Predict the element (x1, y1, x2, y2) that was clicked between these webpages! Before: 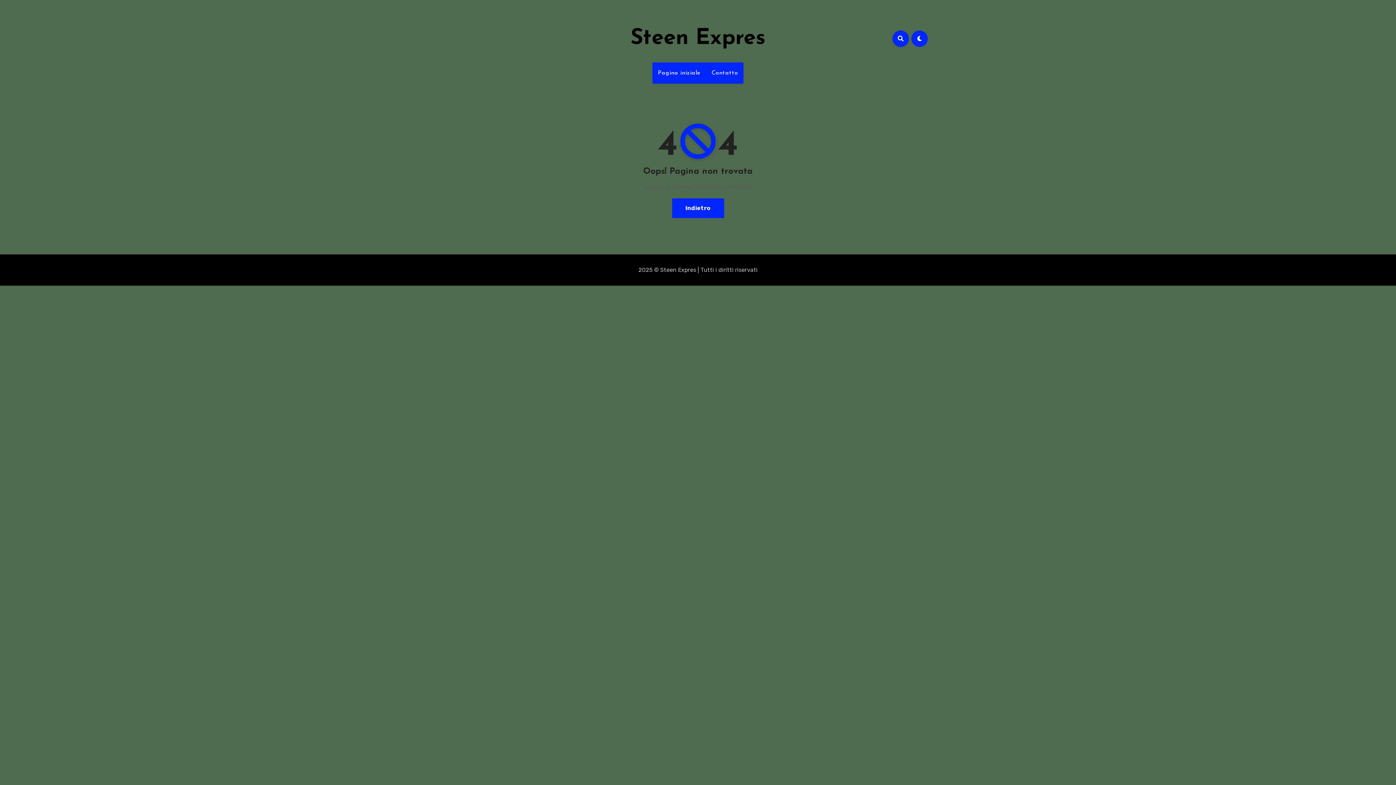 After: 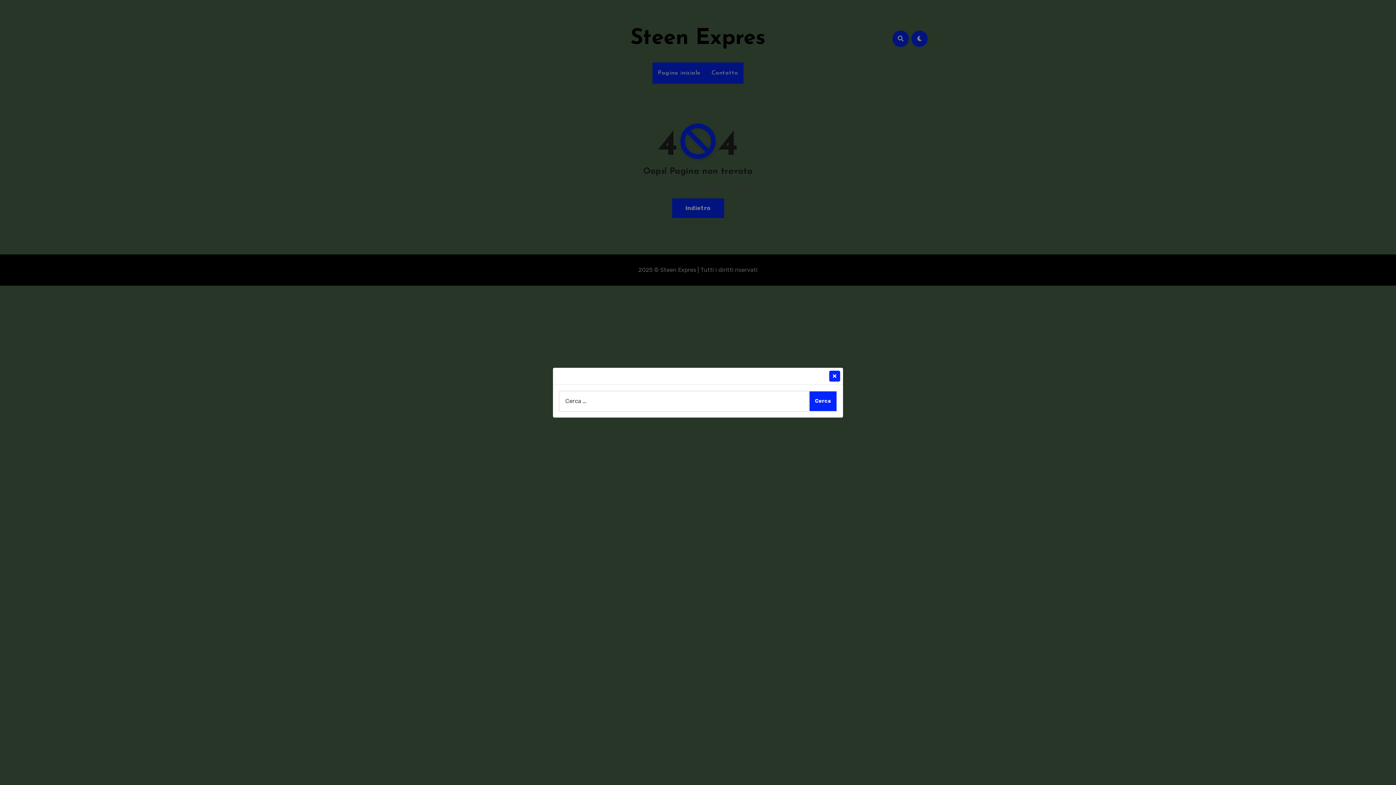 Action: bbox: (892, 30, 909, 46)